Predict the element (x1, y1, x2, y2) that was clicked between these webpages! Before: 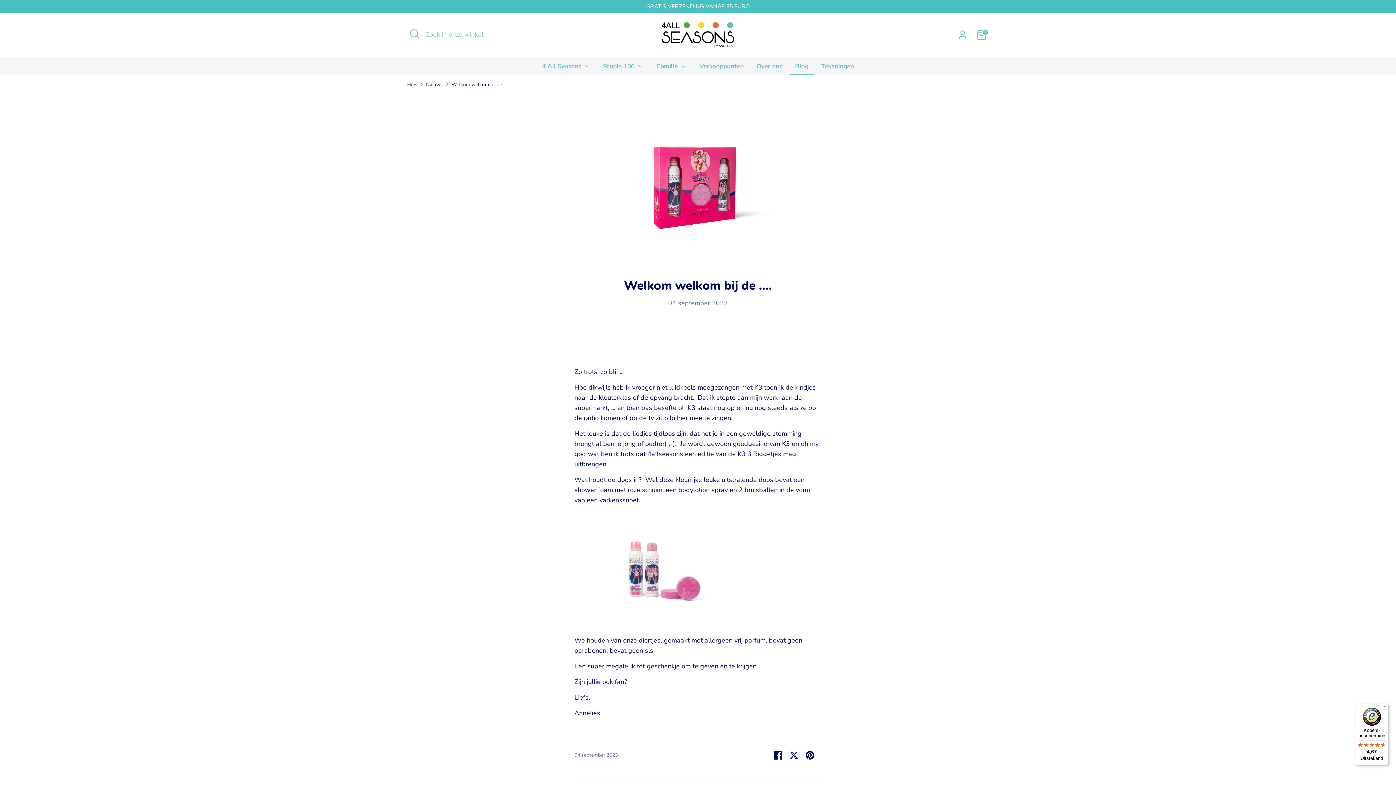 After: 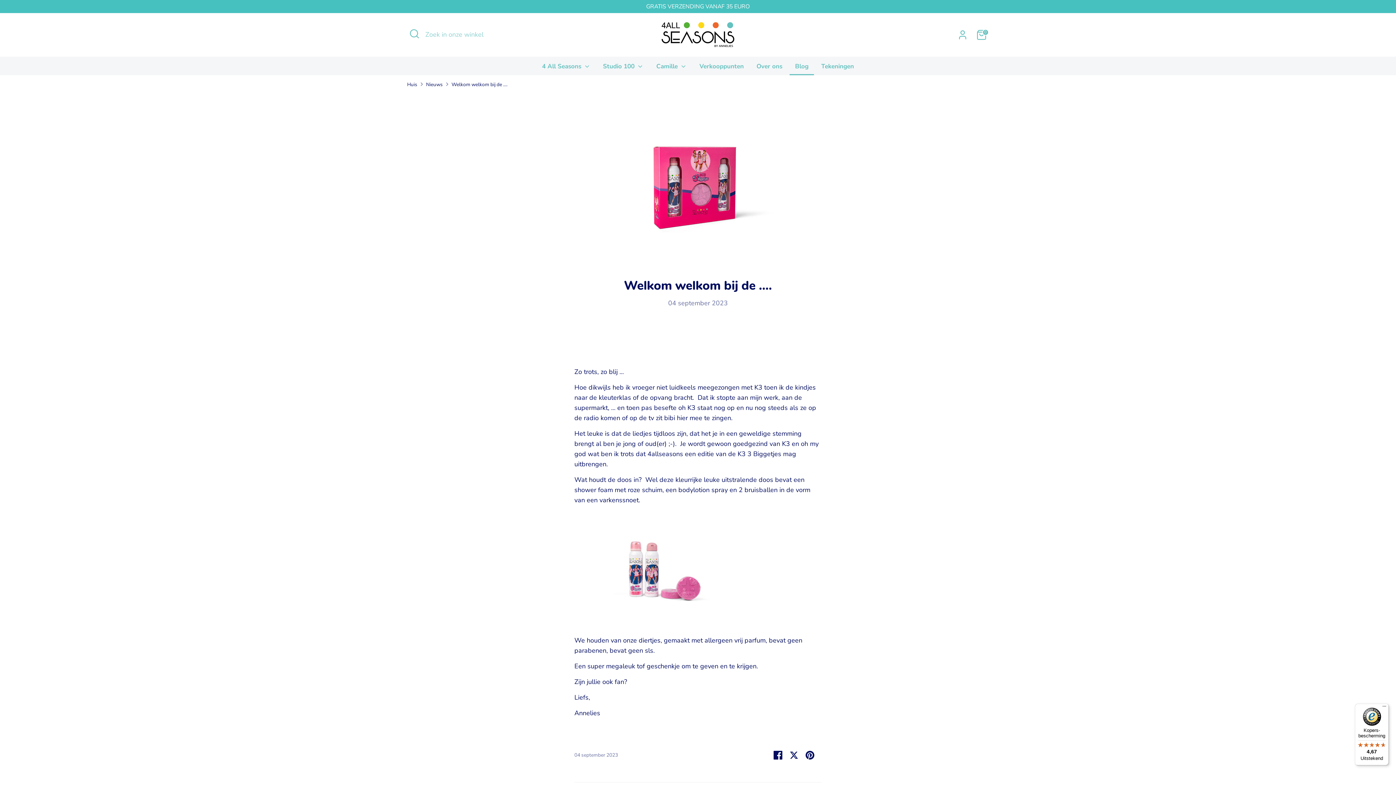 Action: label: Welkom welkom bij de .... bbox: (451, 80, 507, 88)